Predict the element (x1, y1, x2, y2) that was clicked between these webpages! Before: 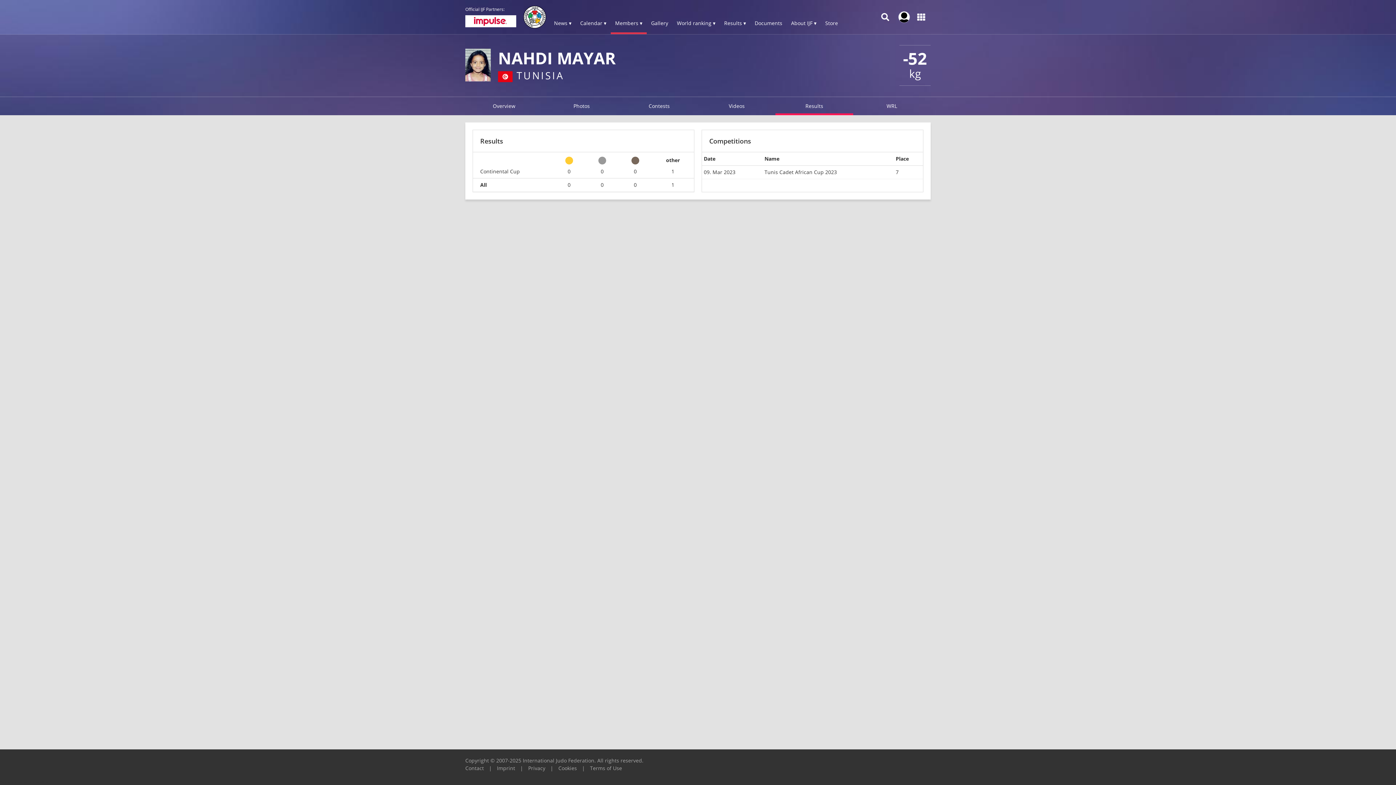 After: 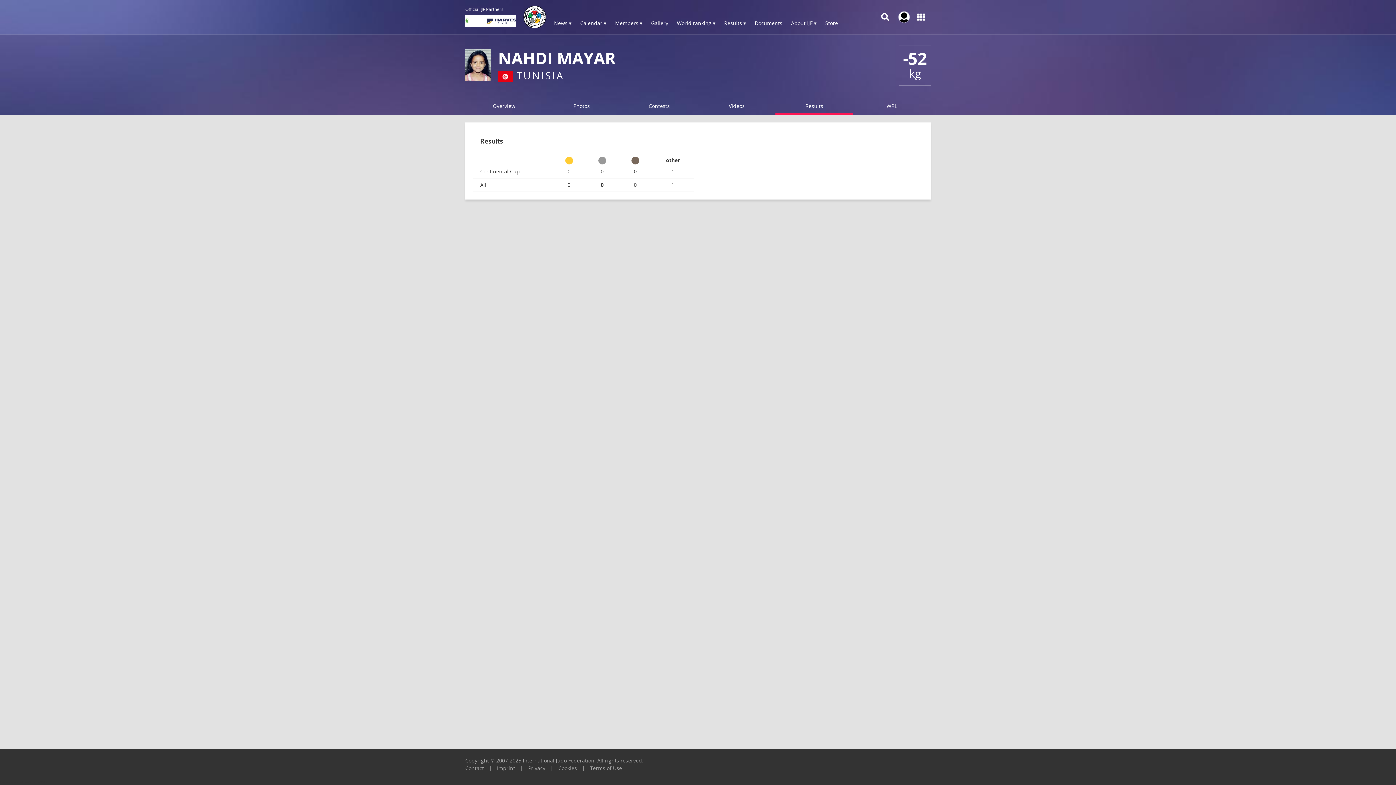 Action: label: 0 bbox: (593, 182, 611, 187)